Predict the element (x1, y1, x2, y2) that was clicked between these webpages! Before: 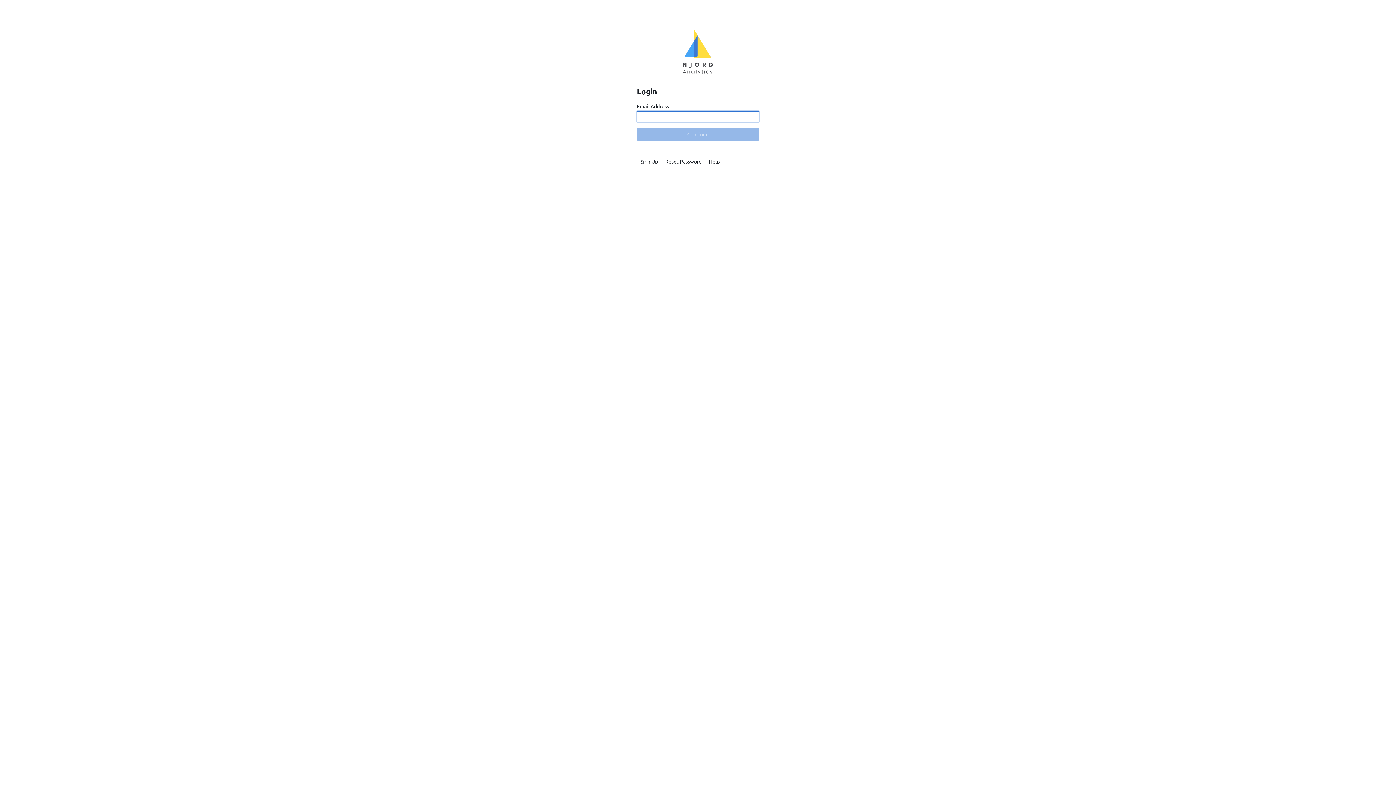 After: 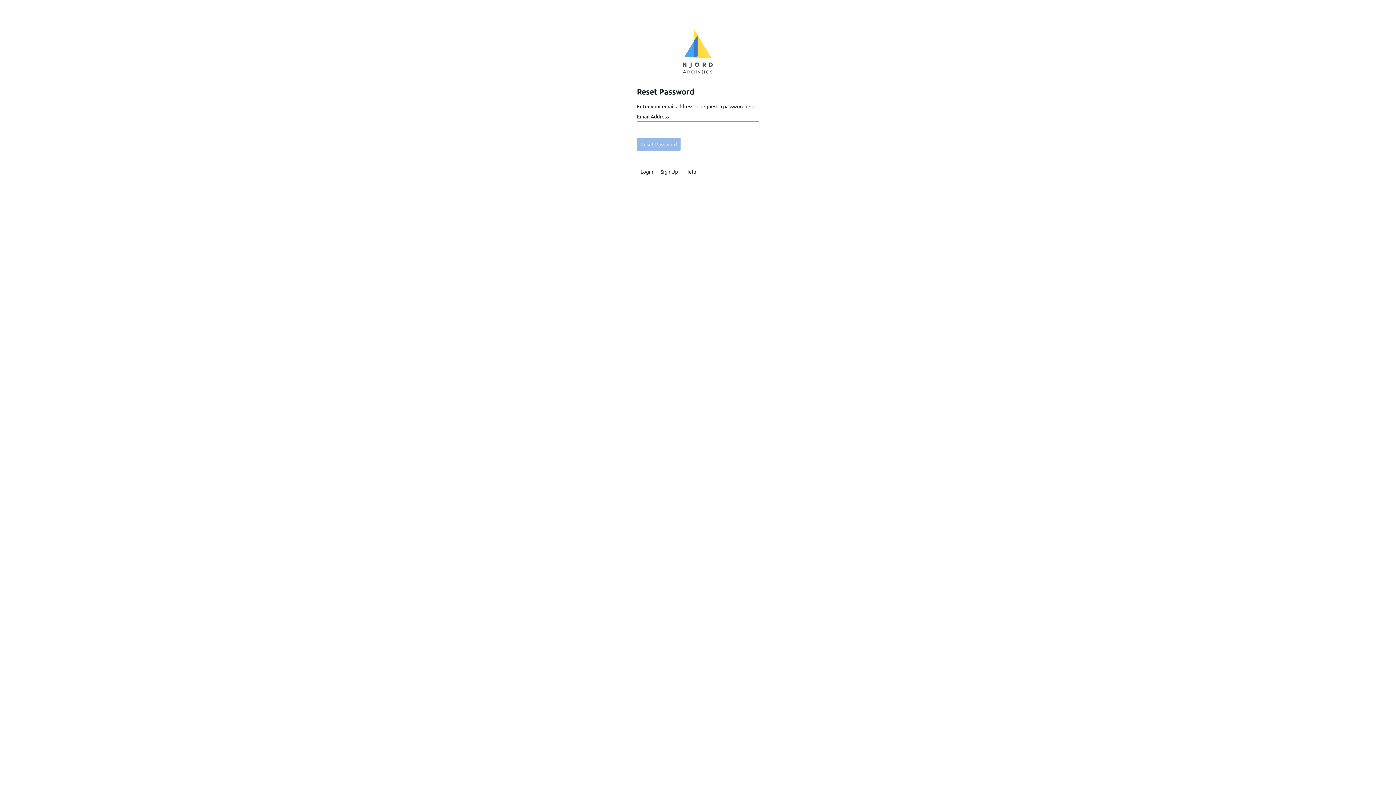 Action: label: Reset Password bbox: (661, 155, 705, 166)